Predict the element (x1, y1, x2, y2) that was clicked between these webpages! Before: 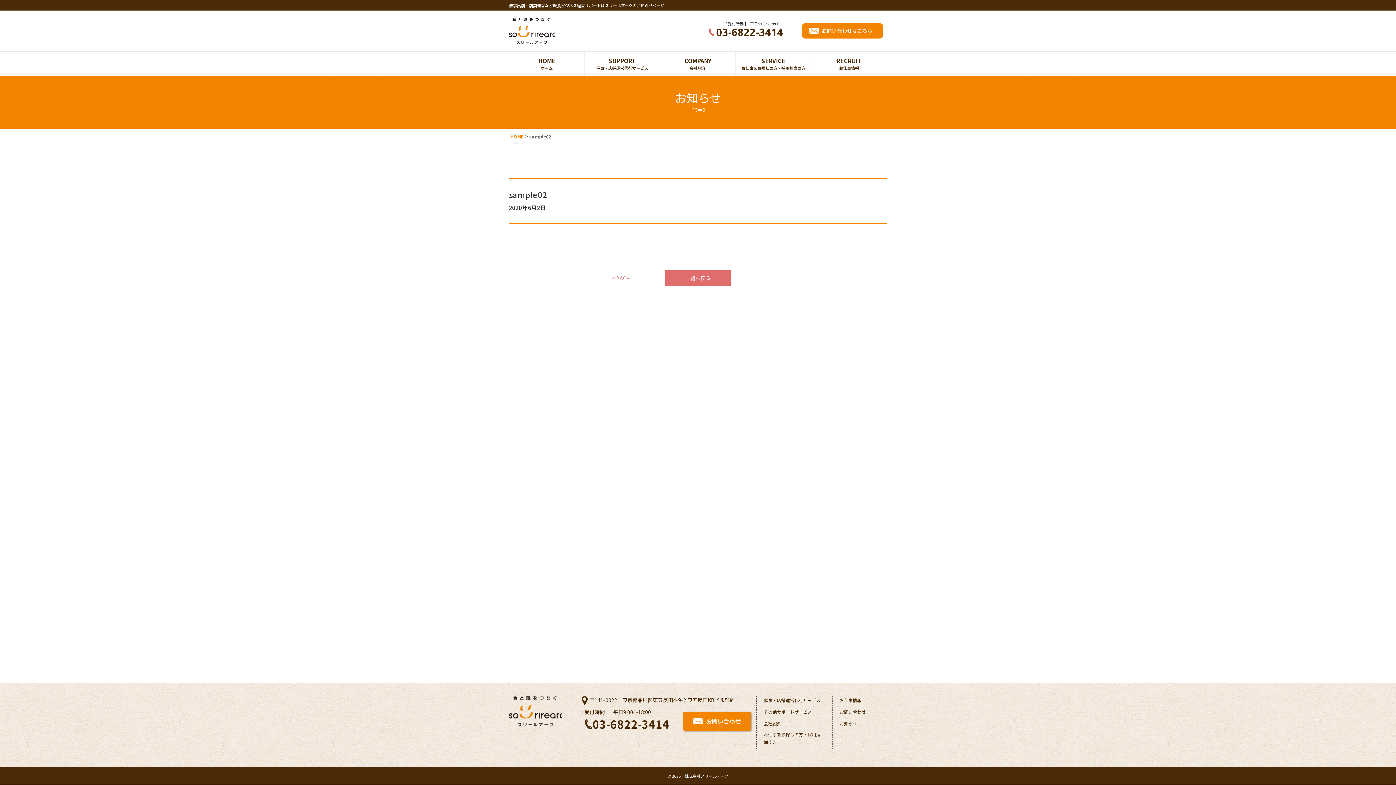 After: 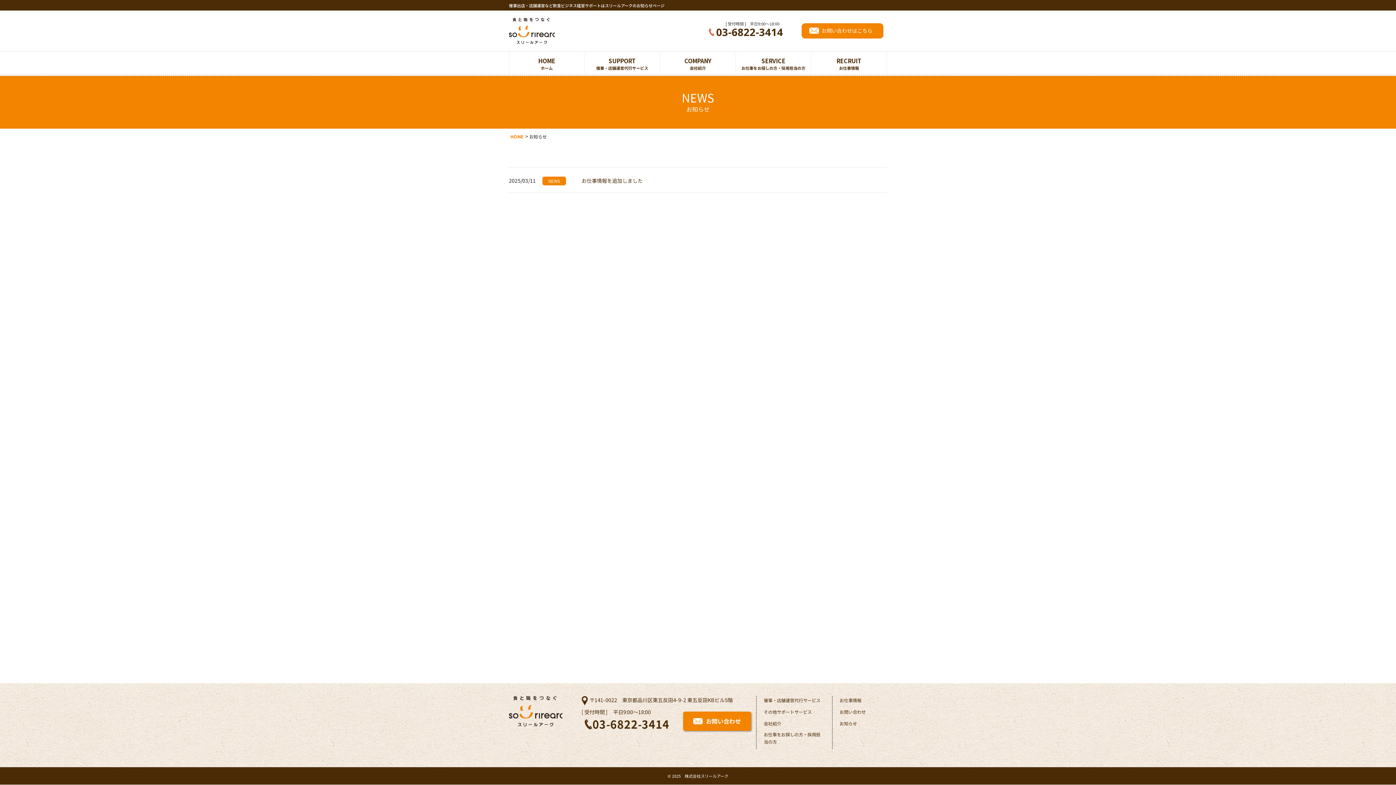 Action: label: お知らせ bbox: (839, 720, 857, 731)